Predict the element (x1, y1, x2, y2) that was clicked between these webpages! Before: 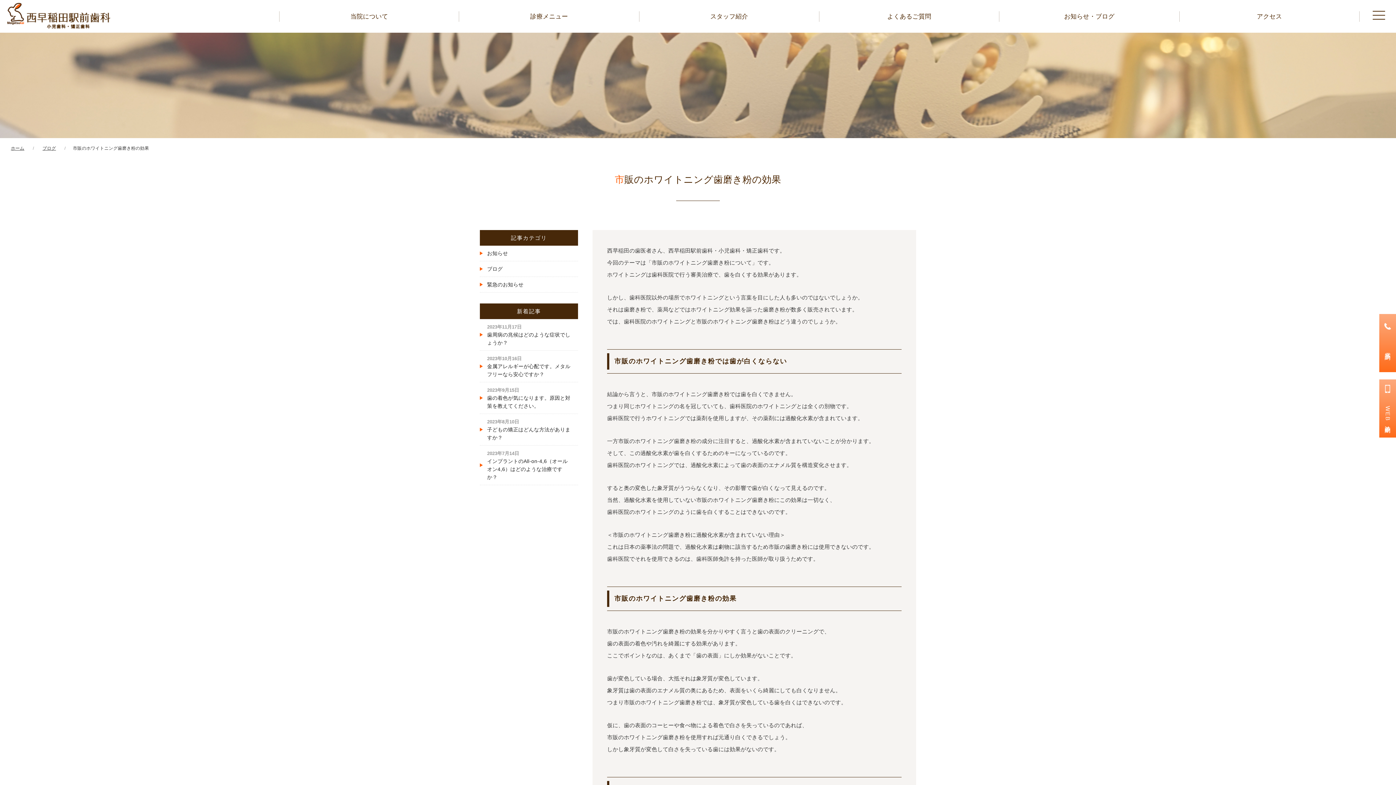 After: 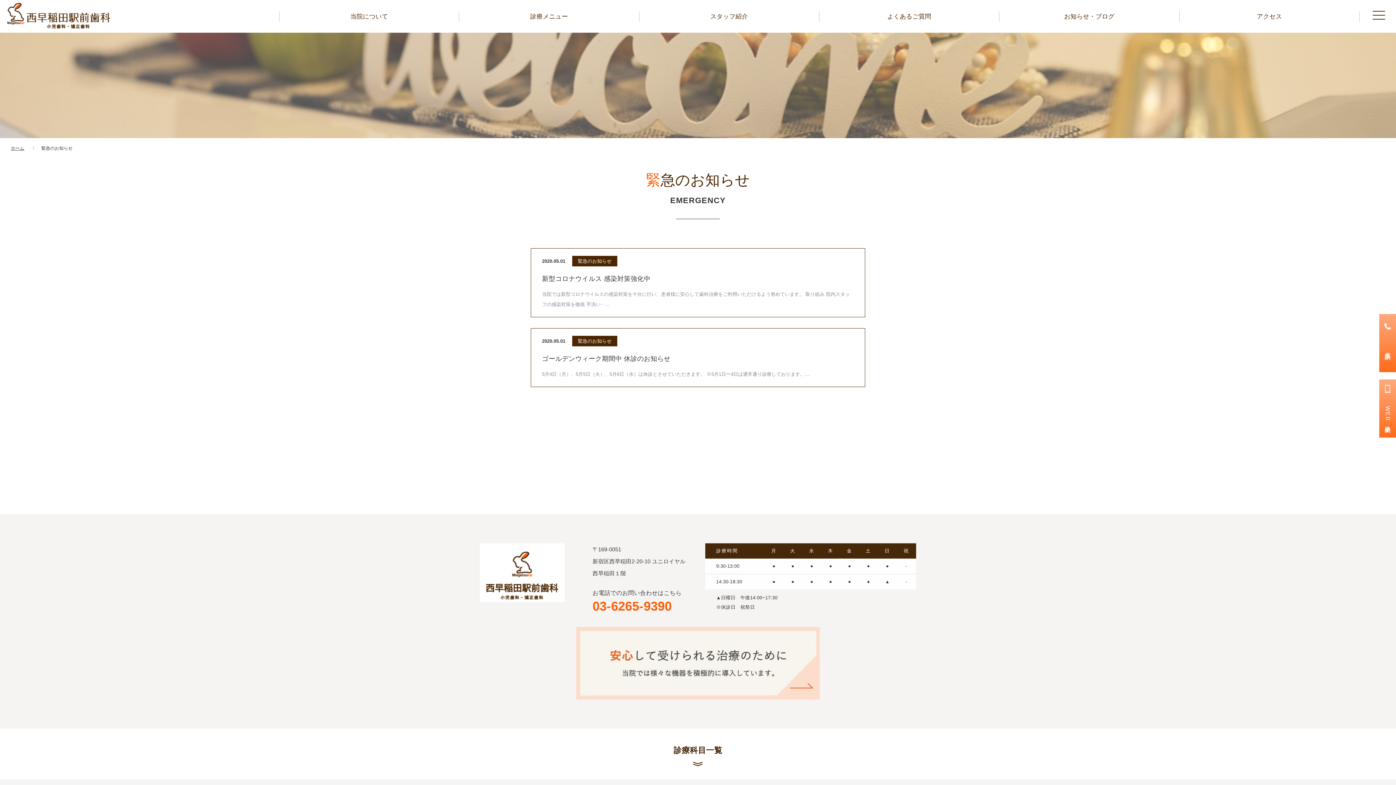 Action: bbox: (480, 277, 578, 292) label: 緊急のお知らせ